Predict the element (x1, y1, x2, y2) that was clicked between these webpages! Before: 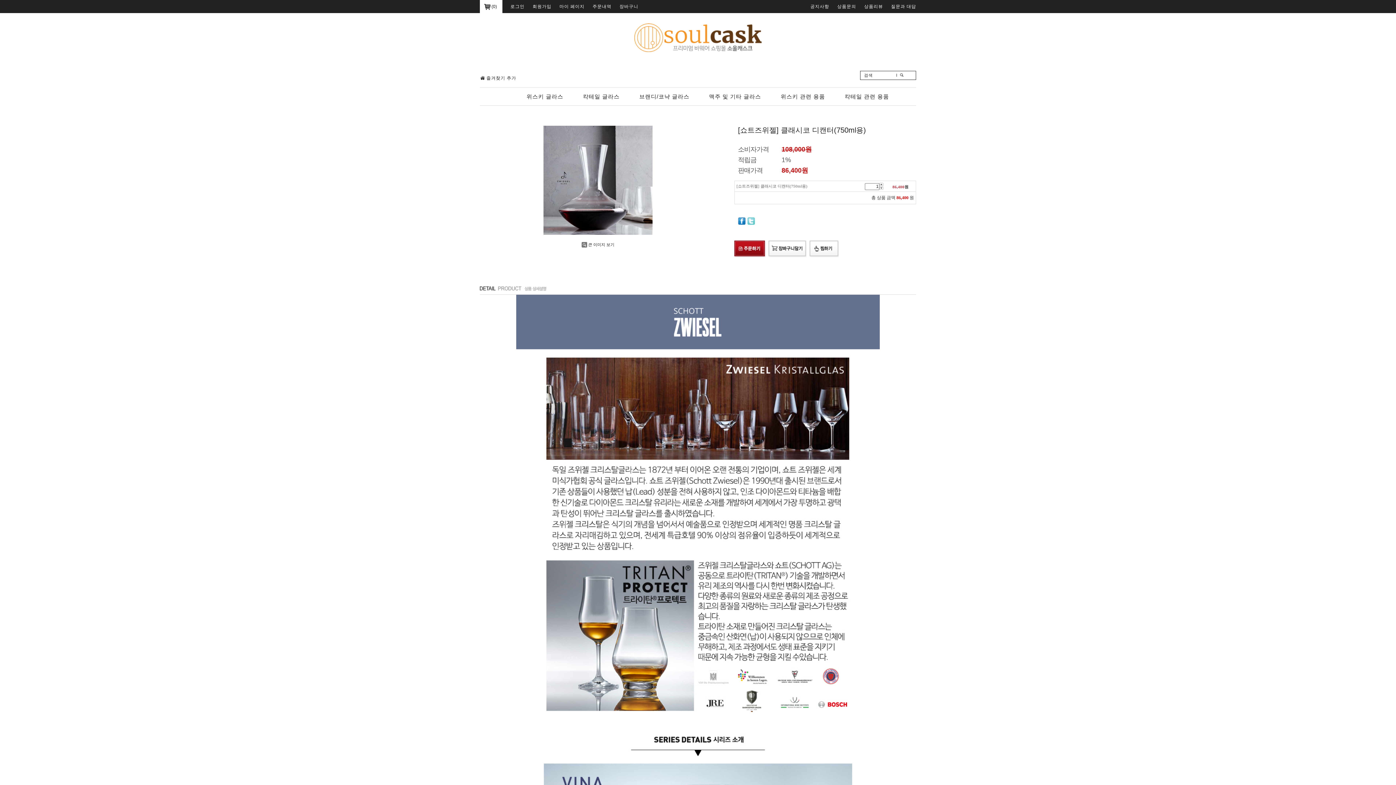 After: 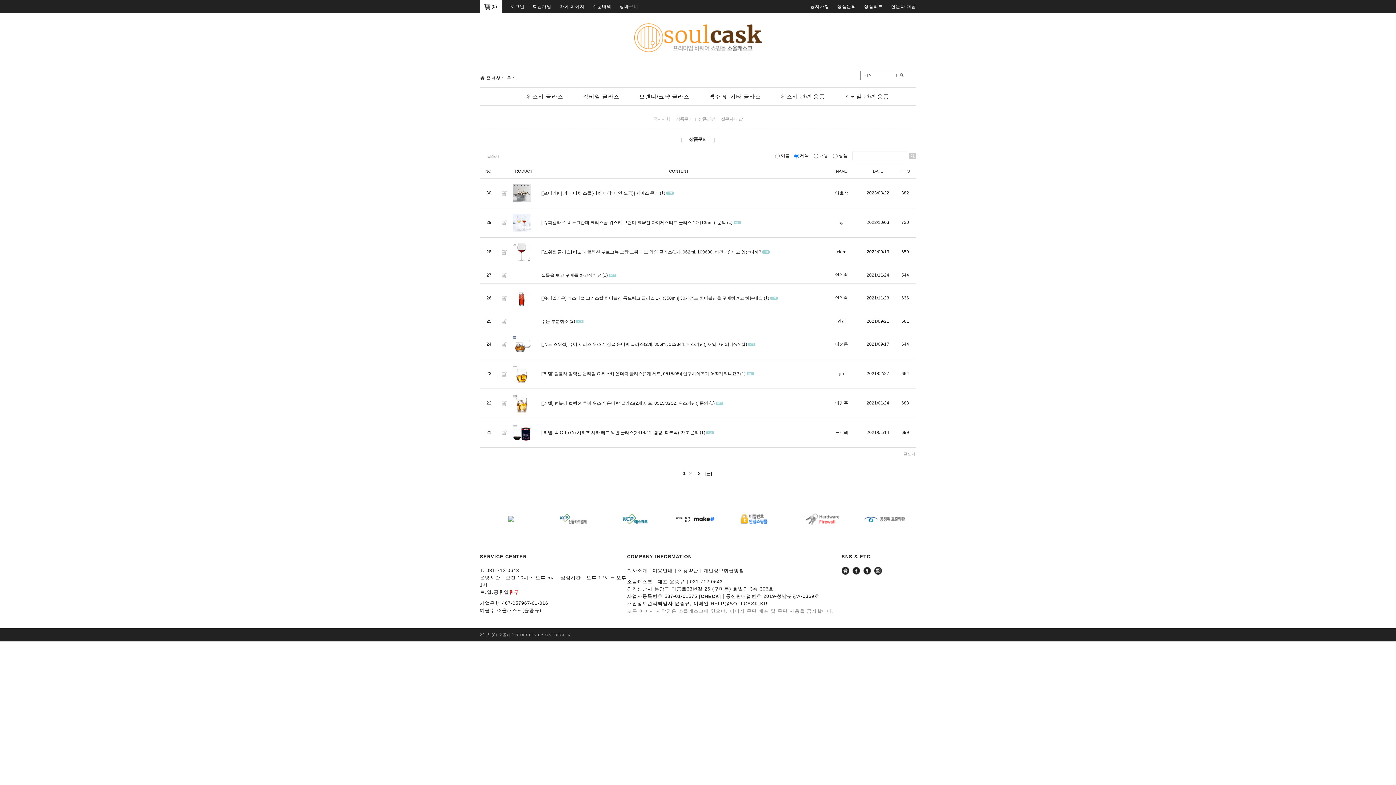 Action: label: 상품문의 bbox: (837, 4, 856, 9)